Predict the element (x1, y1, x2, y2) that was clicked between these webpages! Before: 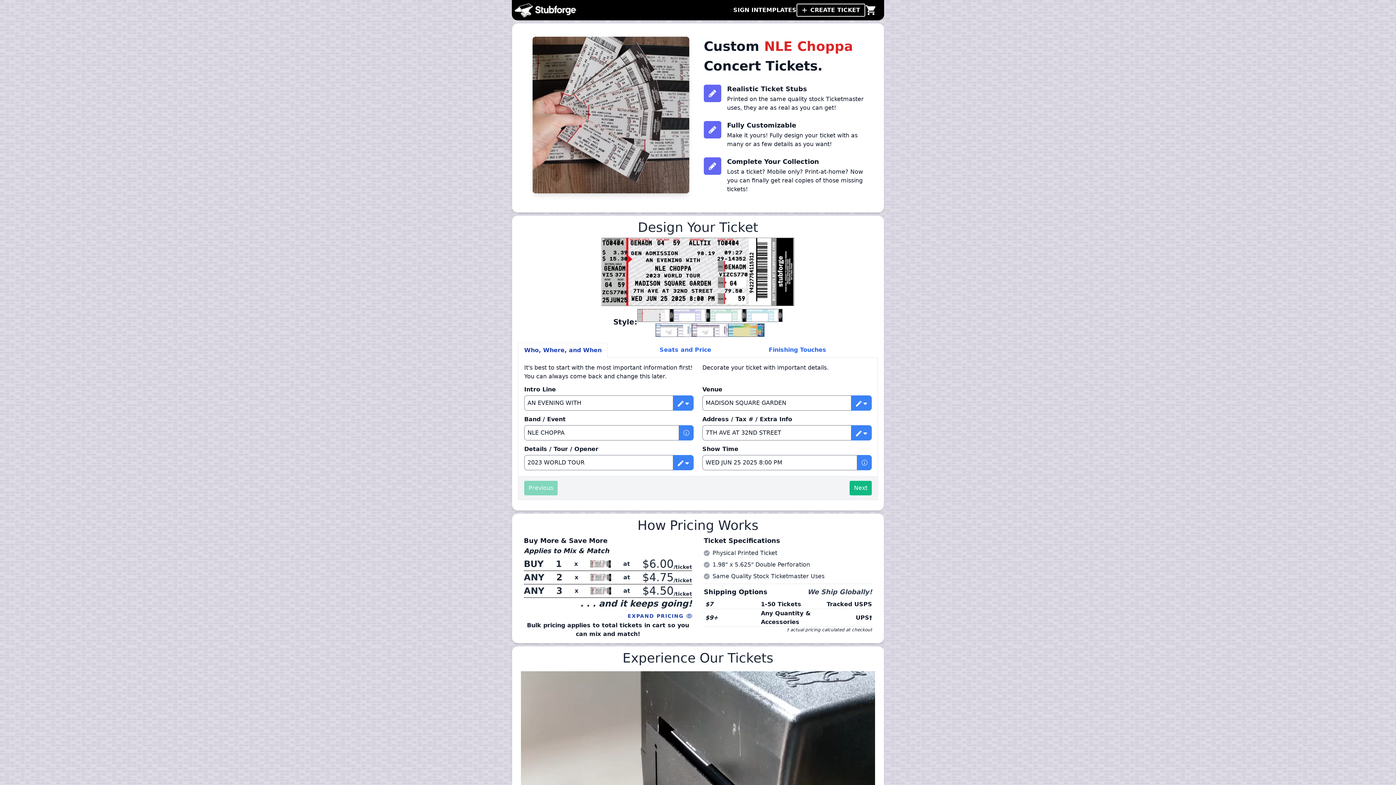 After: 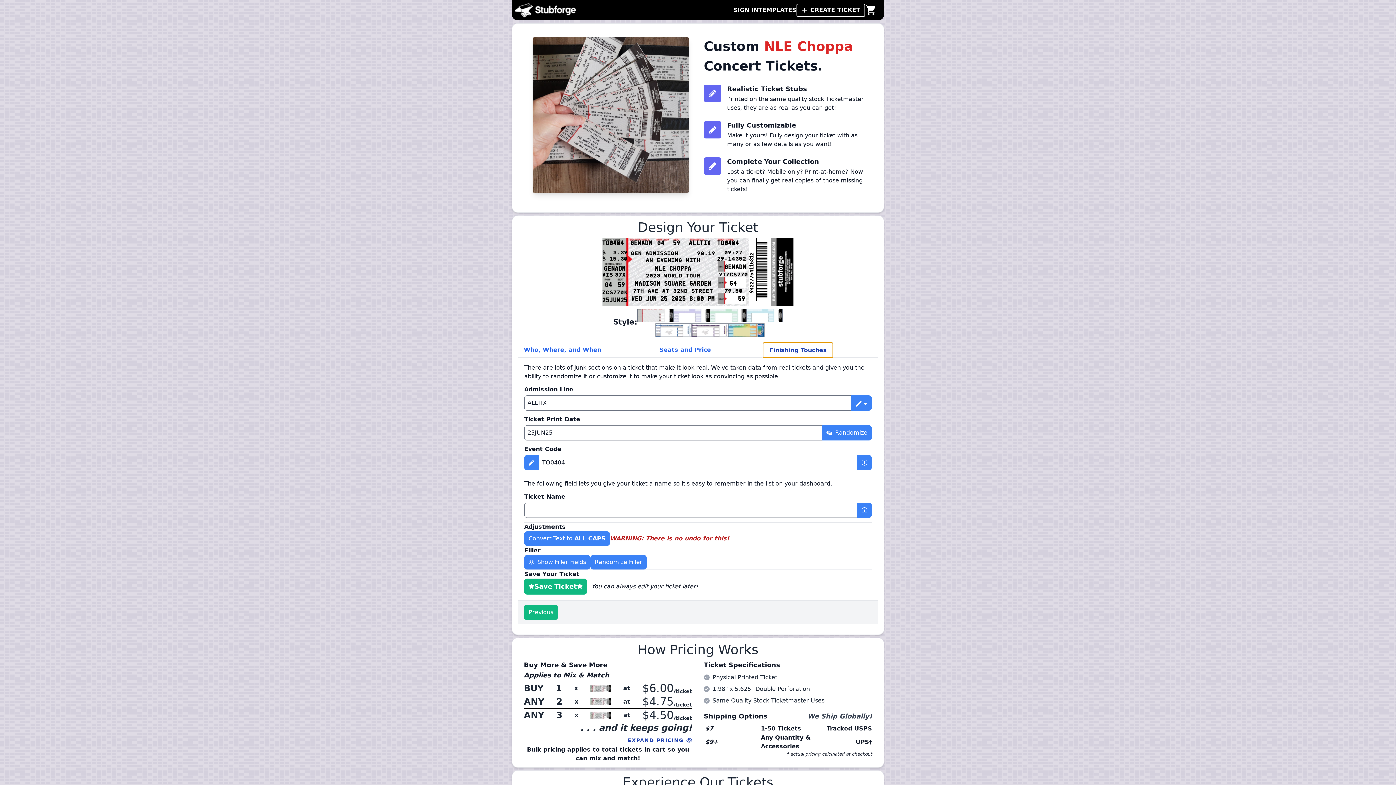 Action: label: Finishing Touches bbox: (763, 342, 832, 357)